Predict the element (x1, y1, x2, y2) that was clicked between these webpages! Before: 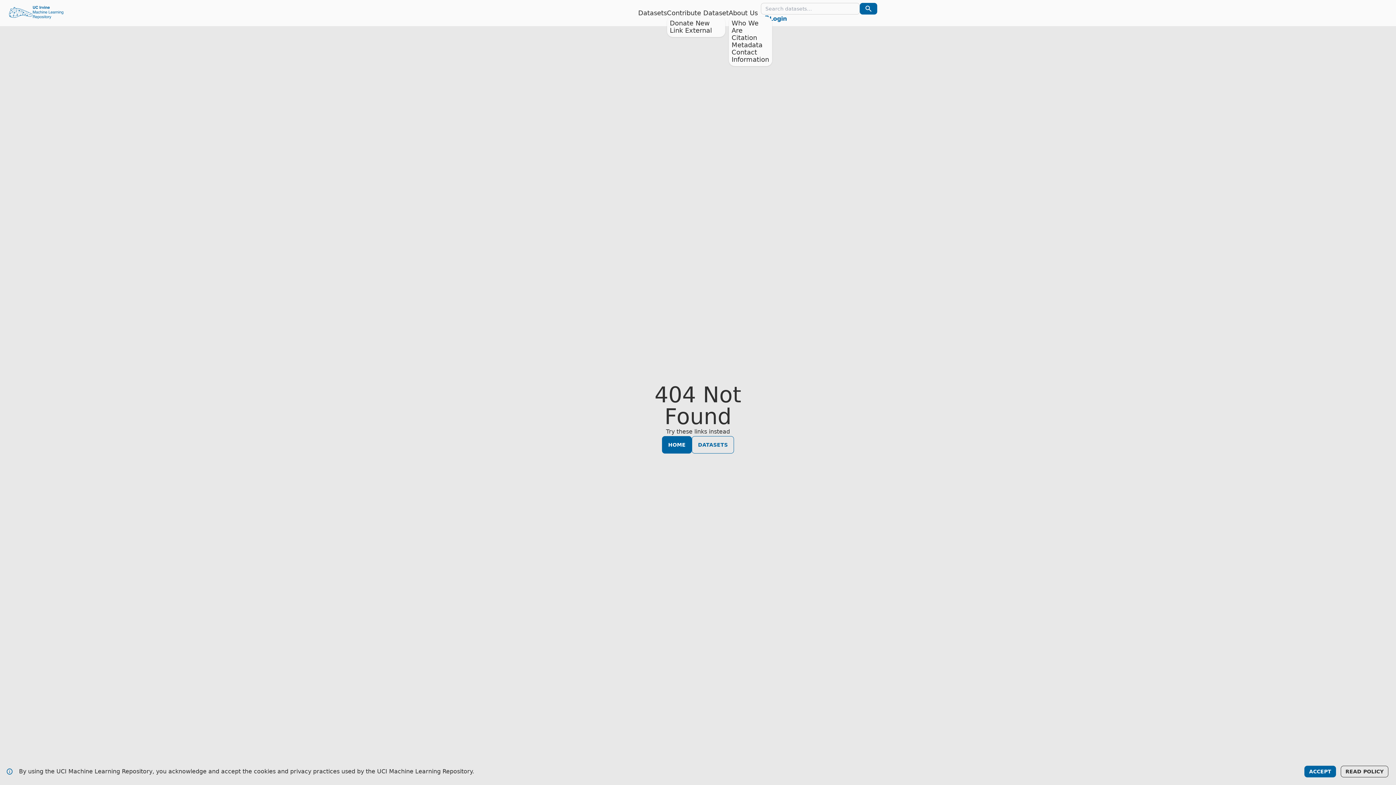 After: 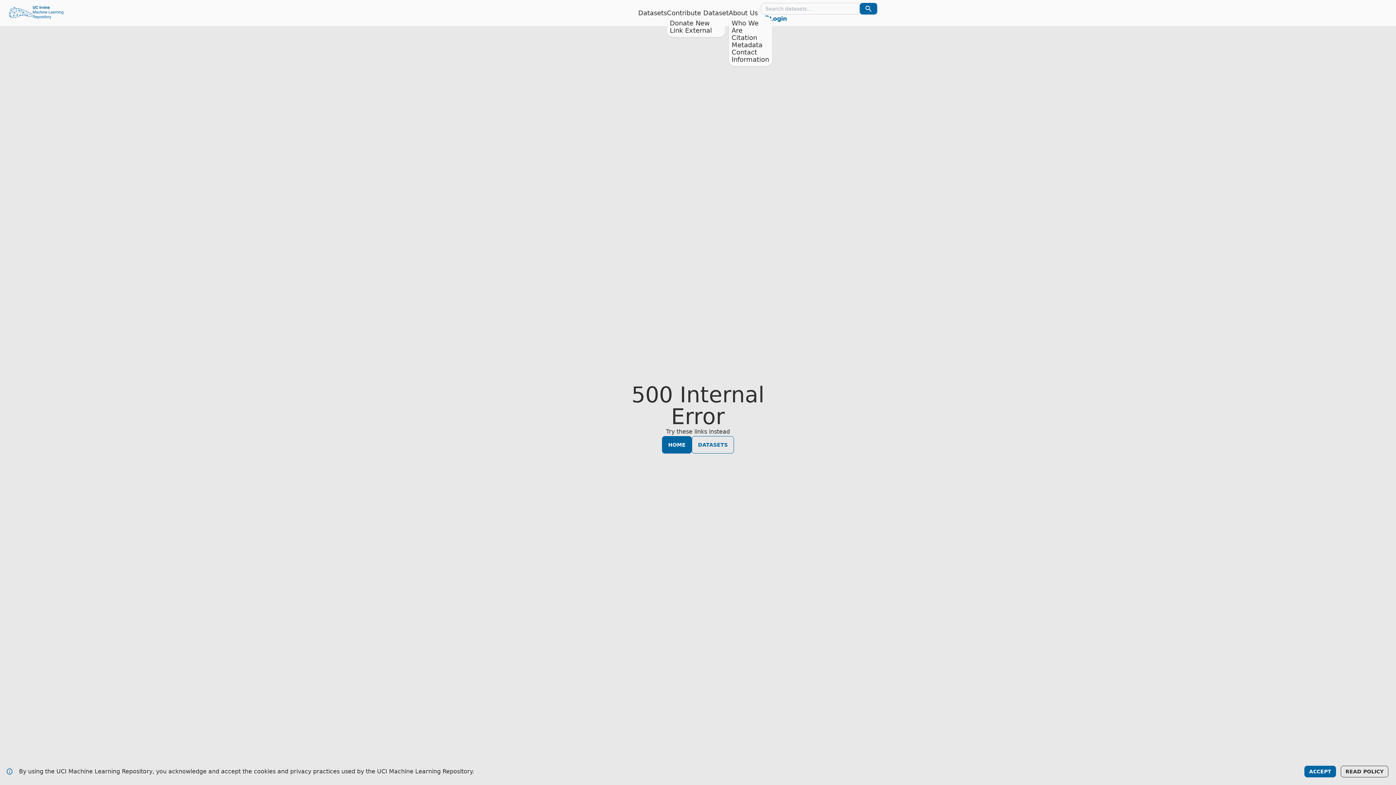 Action: label: Contribute Dataset bbox: (667, 9, 728, 16)